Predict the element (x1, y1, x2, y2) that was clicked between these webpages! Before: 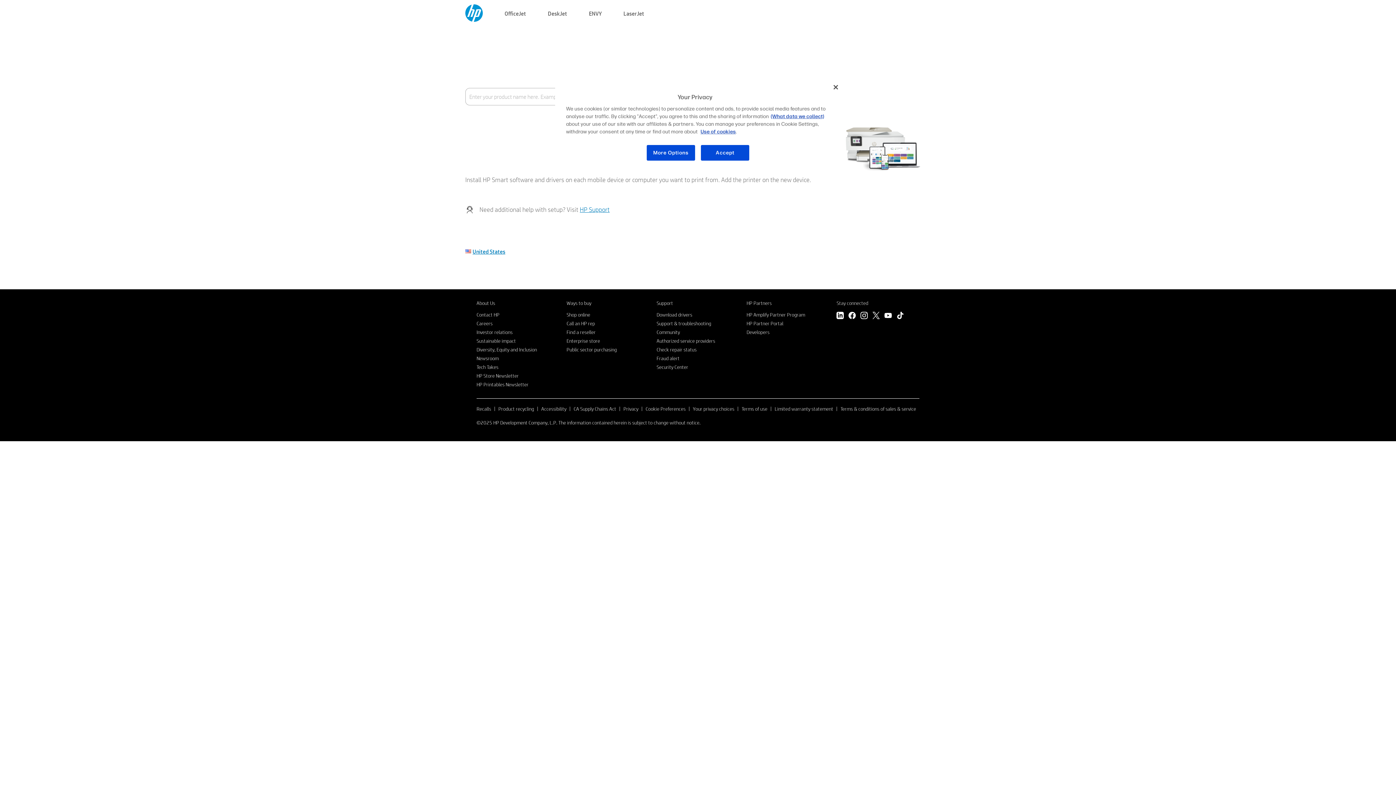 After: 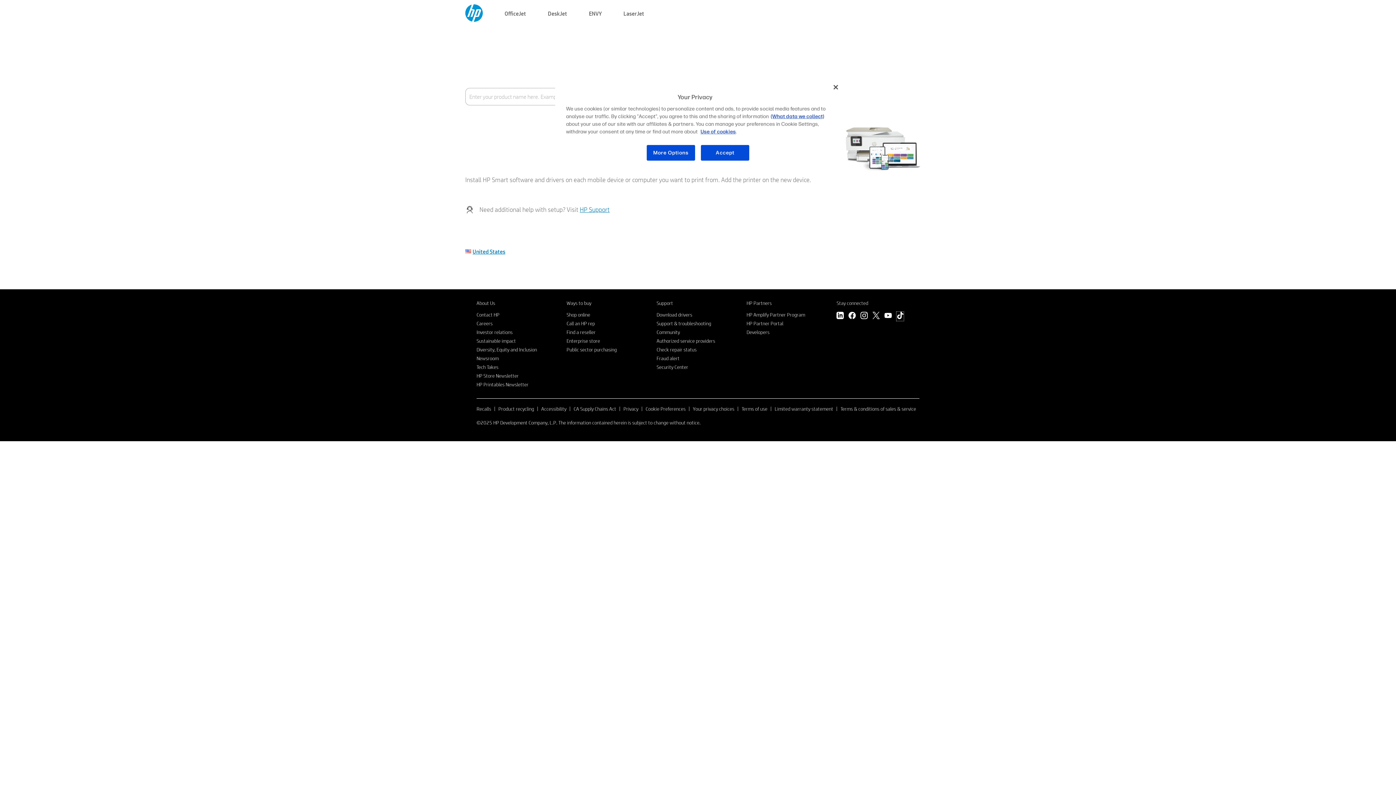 Action: label: TikTok bbox: (896, 312, 904, 321)